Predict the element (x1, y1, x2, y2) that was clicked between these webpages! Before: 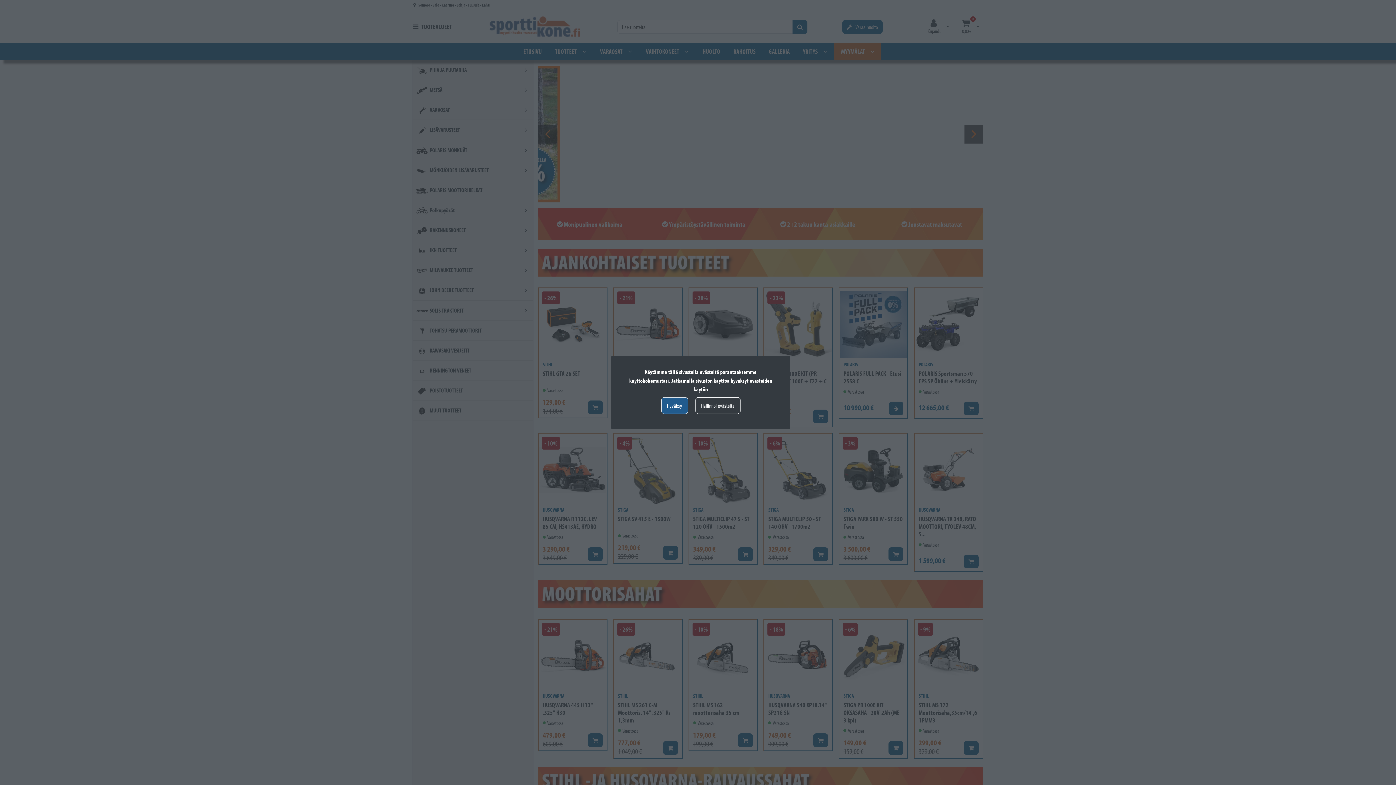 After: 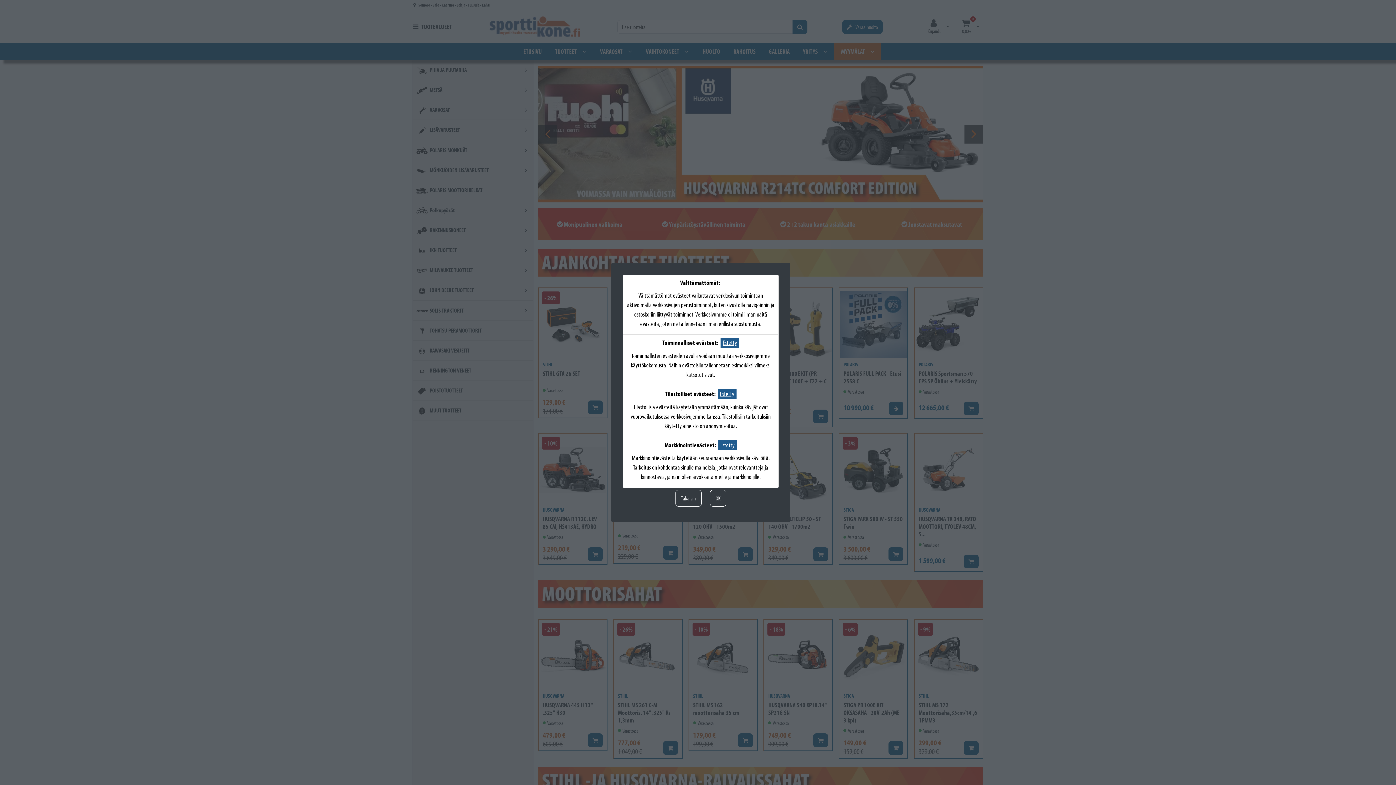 Action: bbox: (695, 397, 740, 414) label: Hallinnoi evästeitä